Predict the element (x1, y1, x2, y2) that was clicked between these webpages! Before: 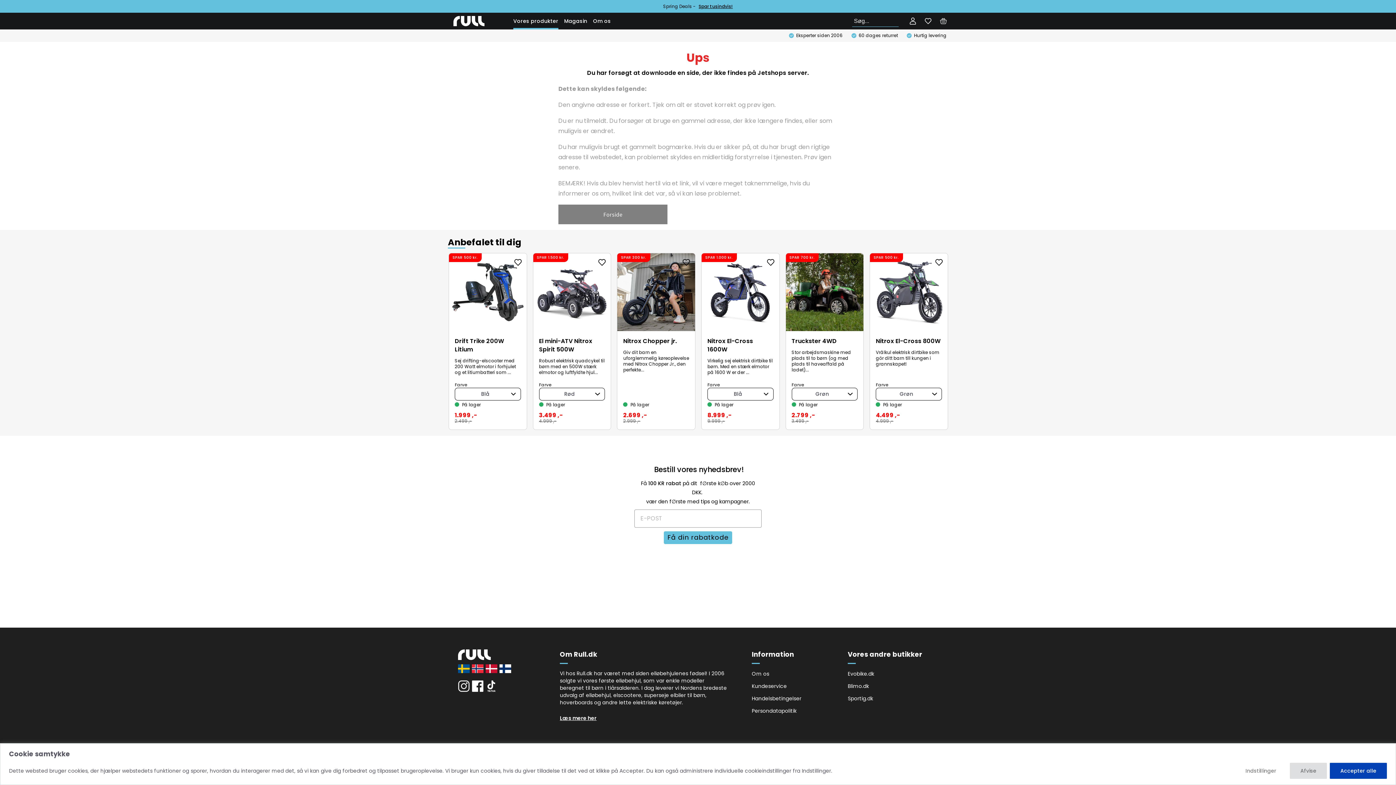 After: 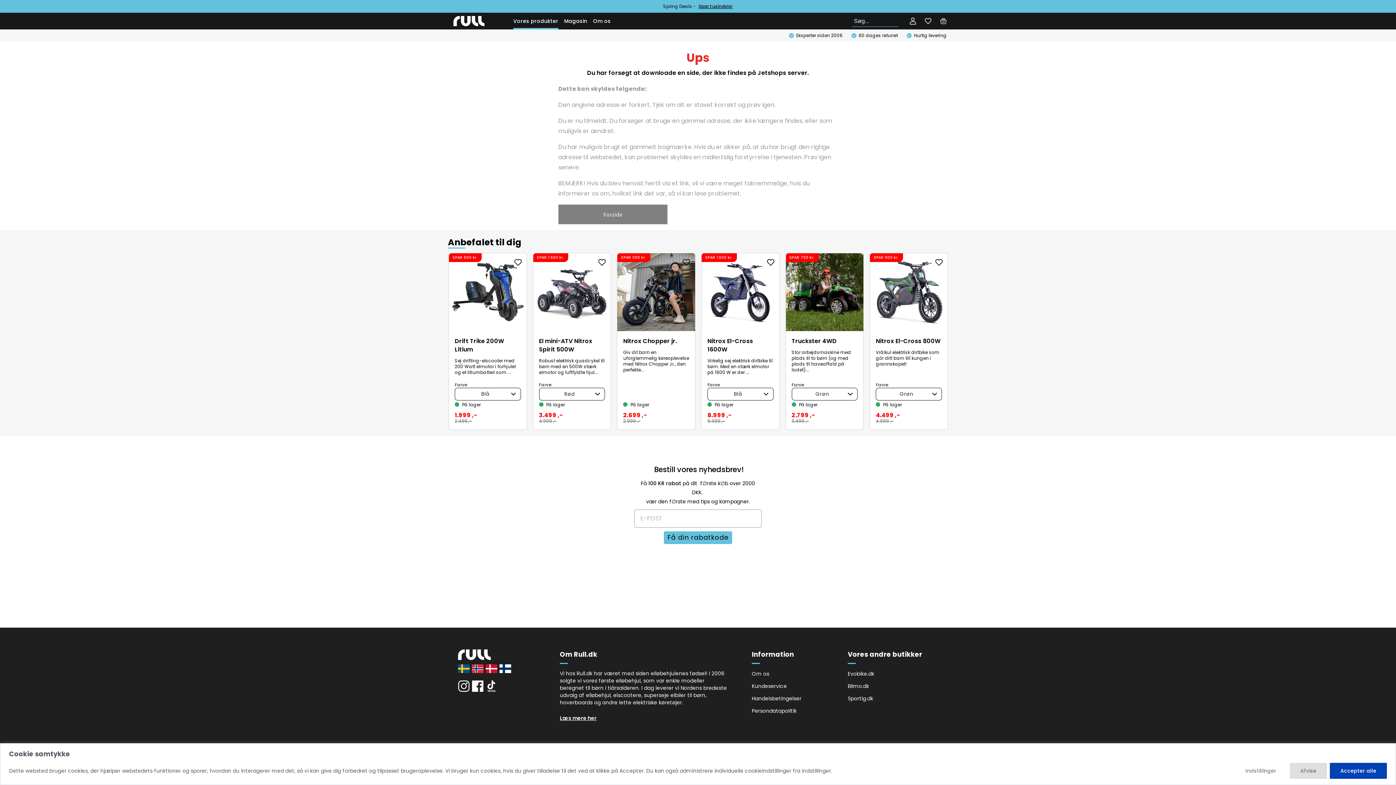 Action: bbox: (458, 657, 472, 665)